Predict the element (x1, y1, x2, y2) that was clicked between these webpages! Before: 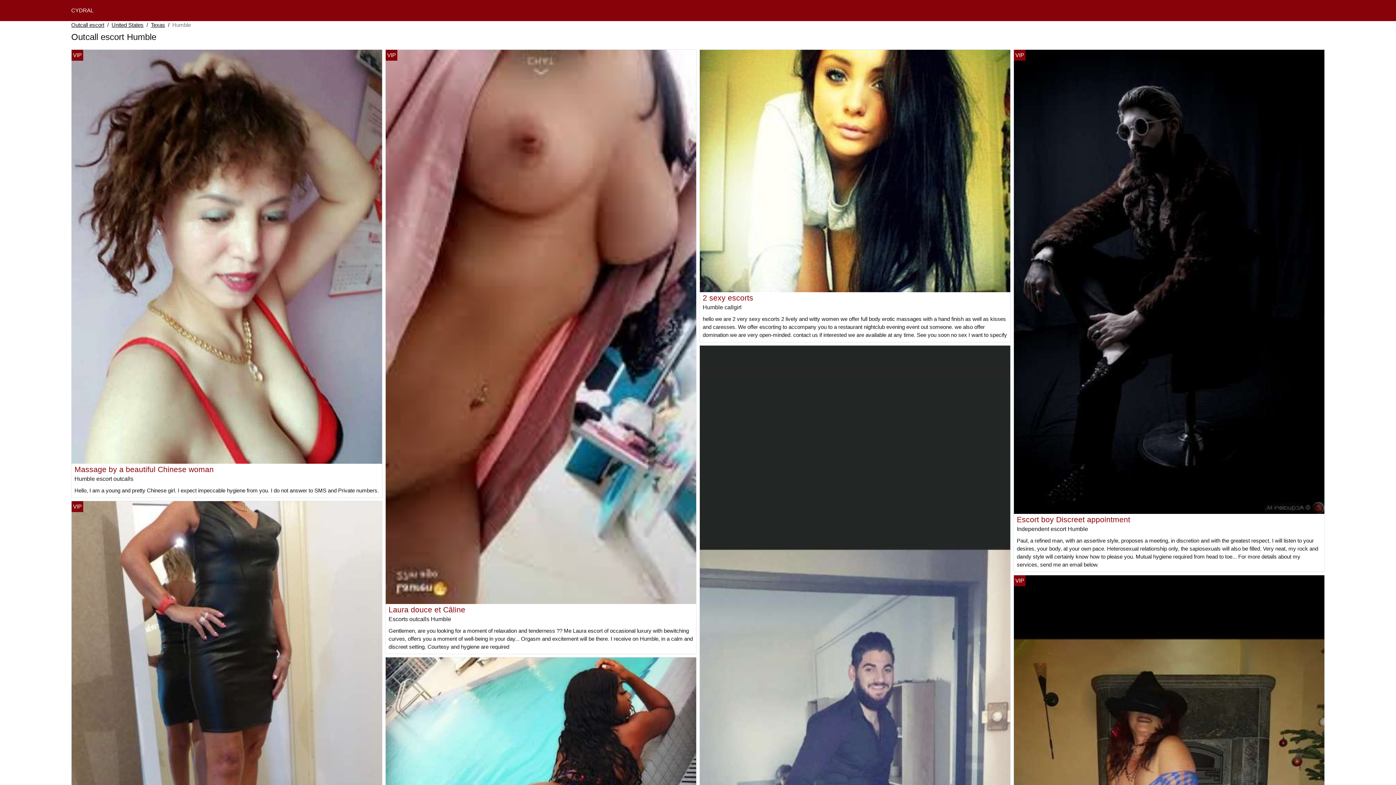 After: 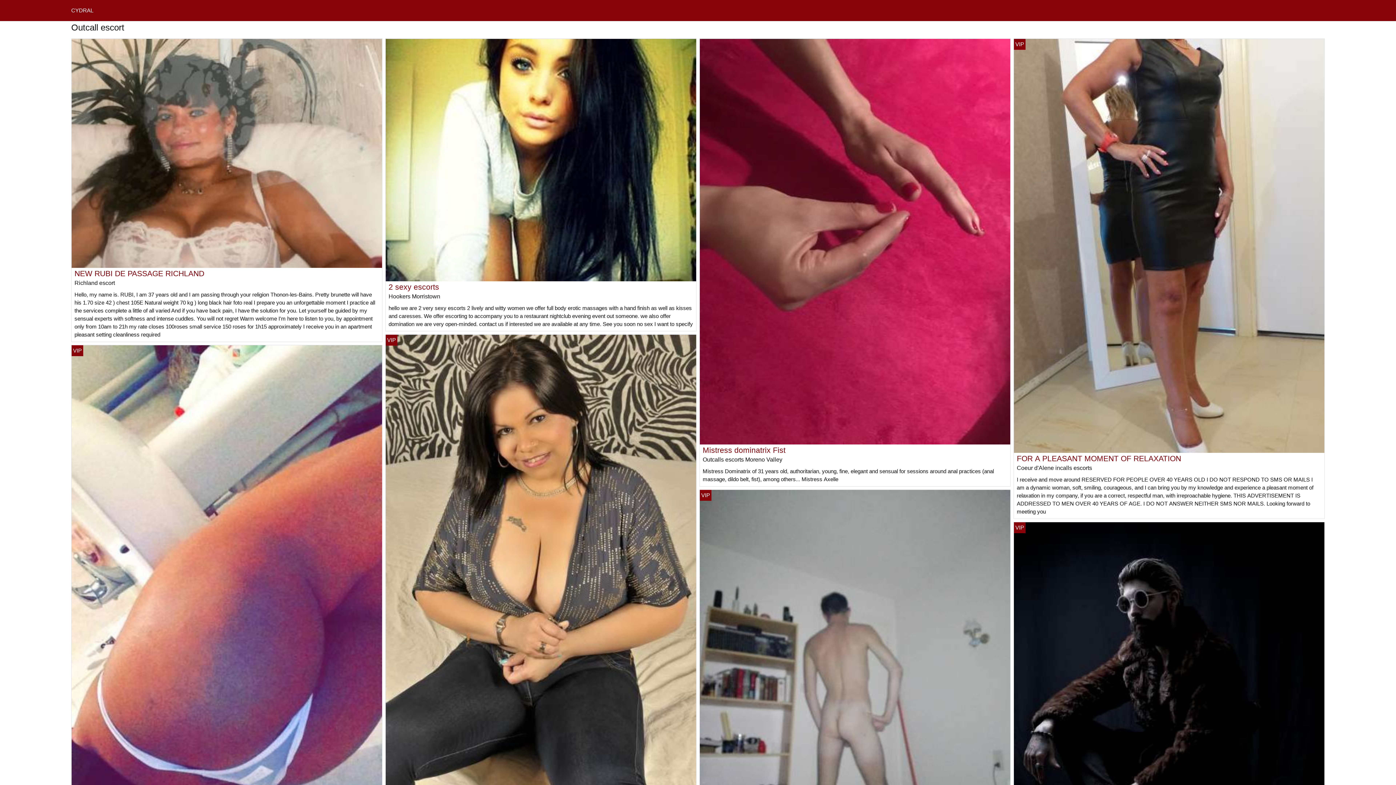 Action: bbox: (71, 7, 93, 13) label: CYDRAL